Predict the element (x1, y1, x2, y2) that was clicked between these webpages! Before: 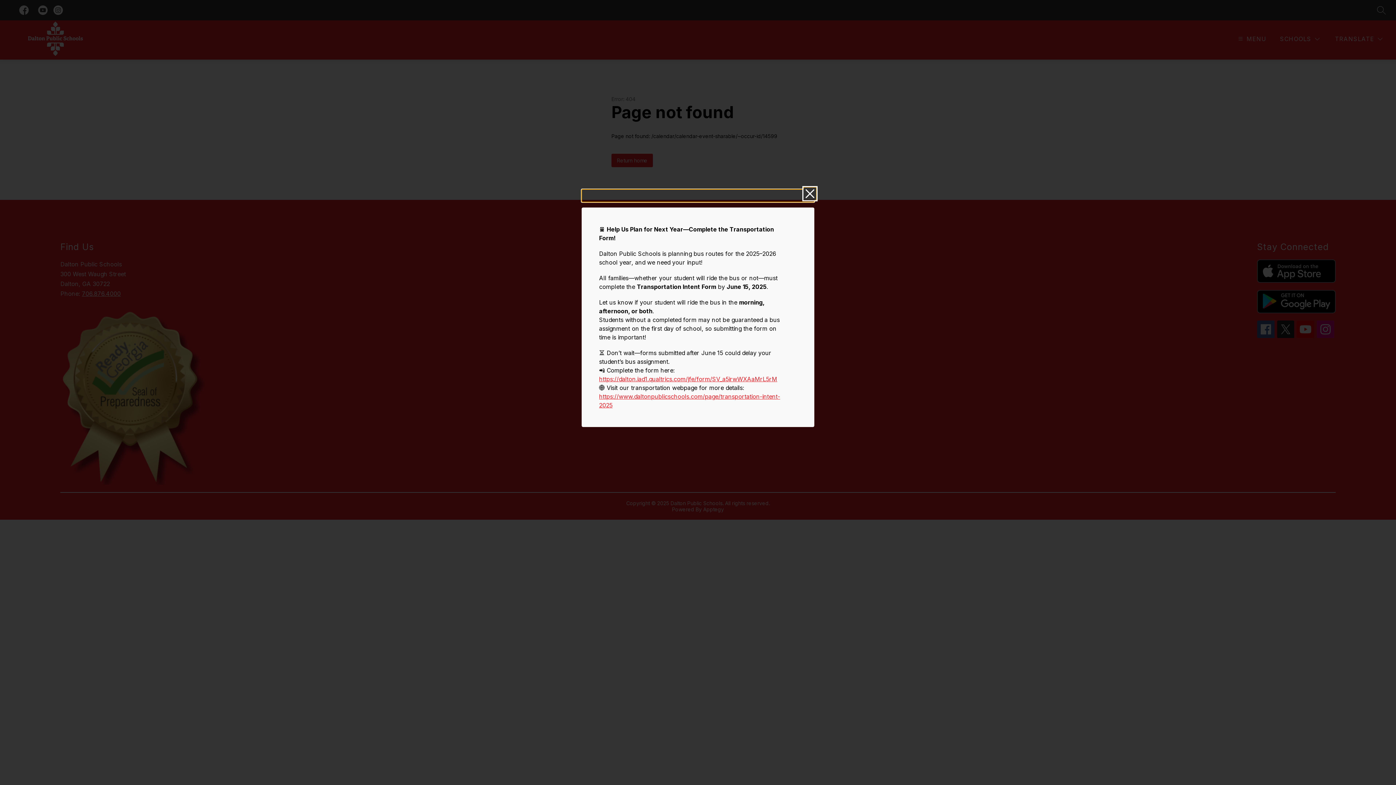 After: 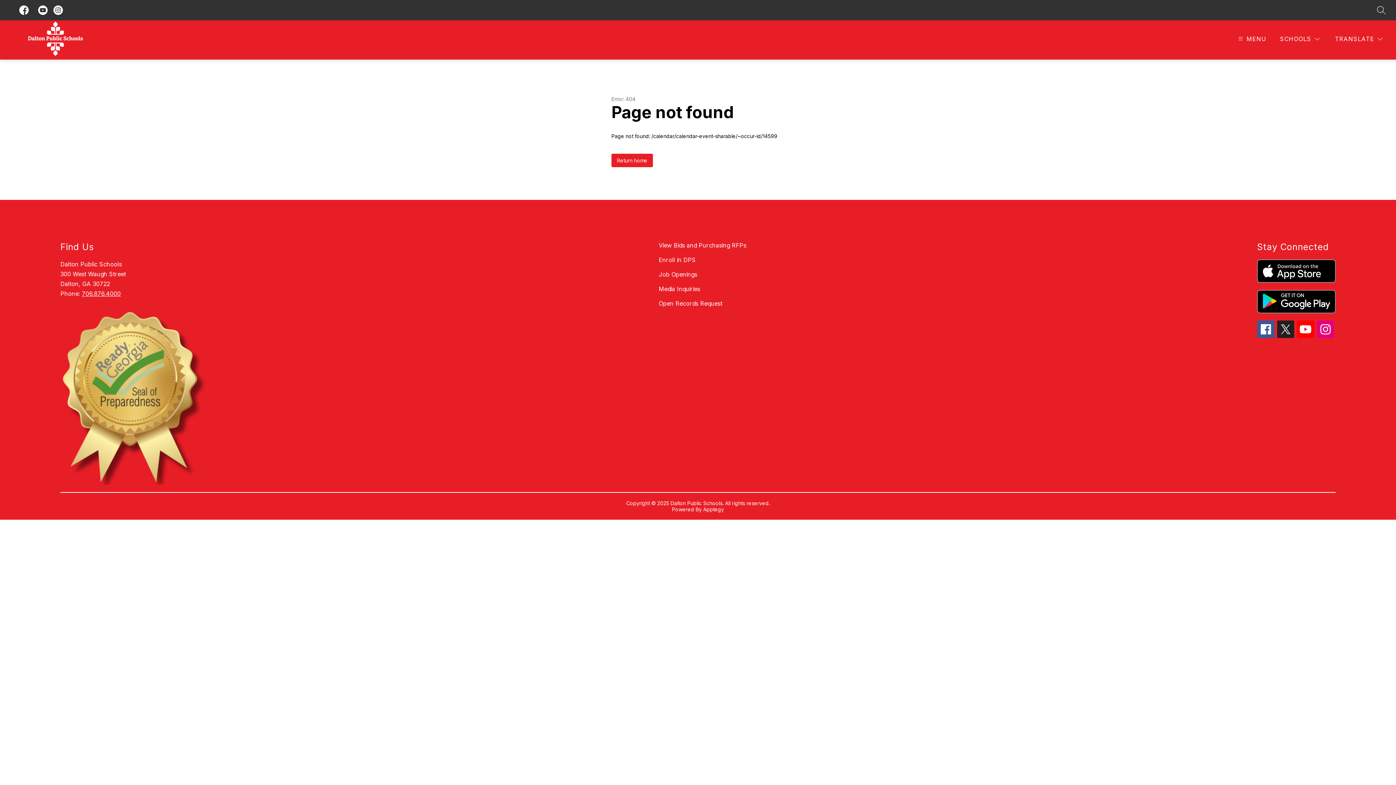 Action: bbox: (581, 189, 814, 202)